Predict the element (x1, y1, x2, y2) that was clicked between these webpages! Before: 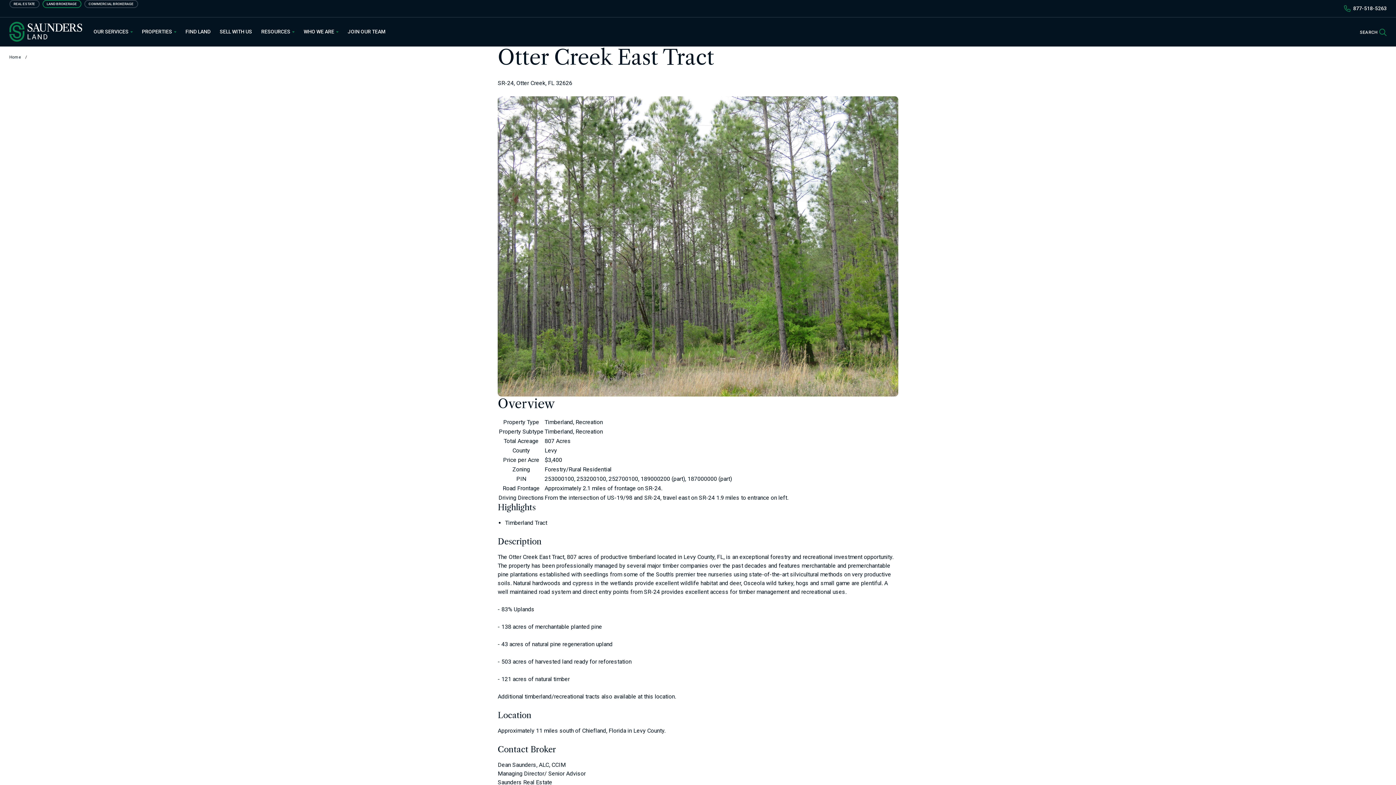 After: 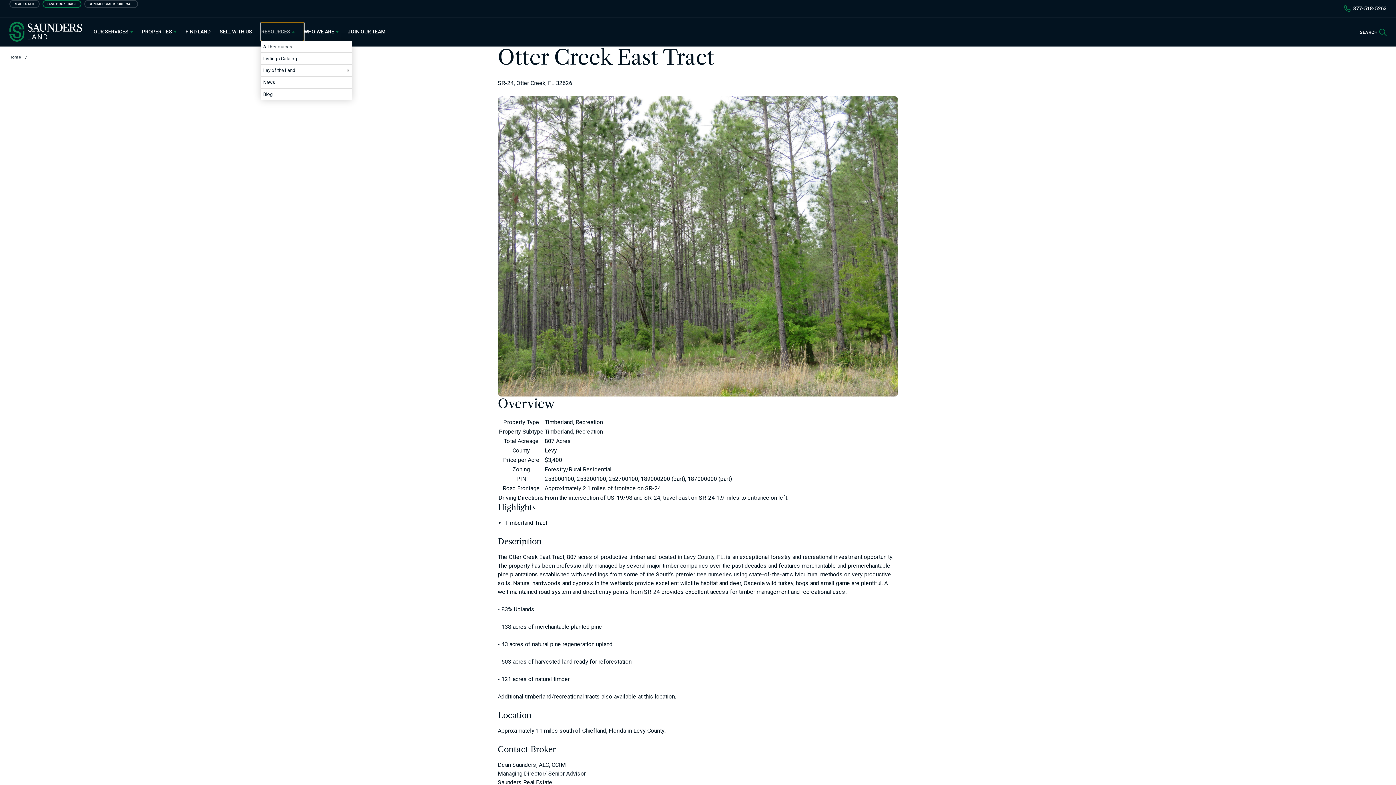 Action: bbox: (261, 23, 303, 40) label: RESOURCES 